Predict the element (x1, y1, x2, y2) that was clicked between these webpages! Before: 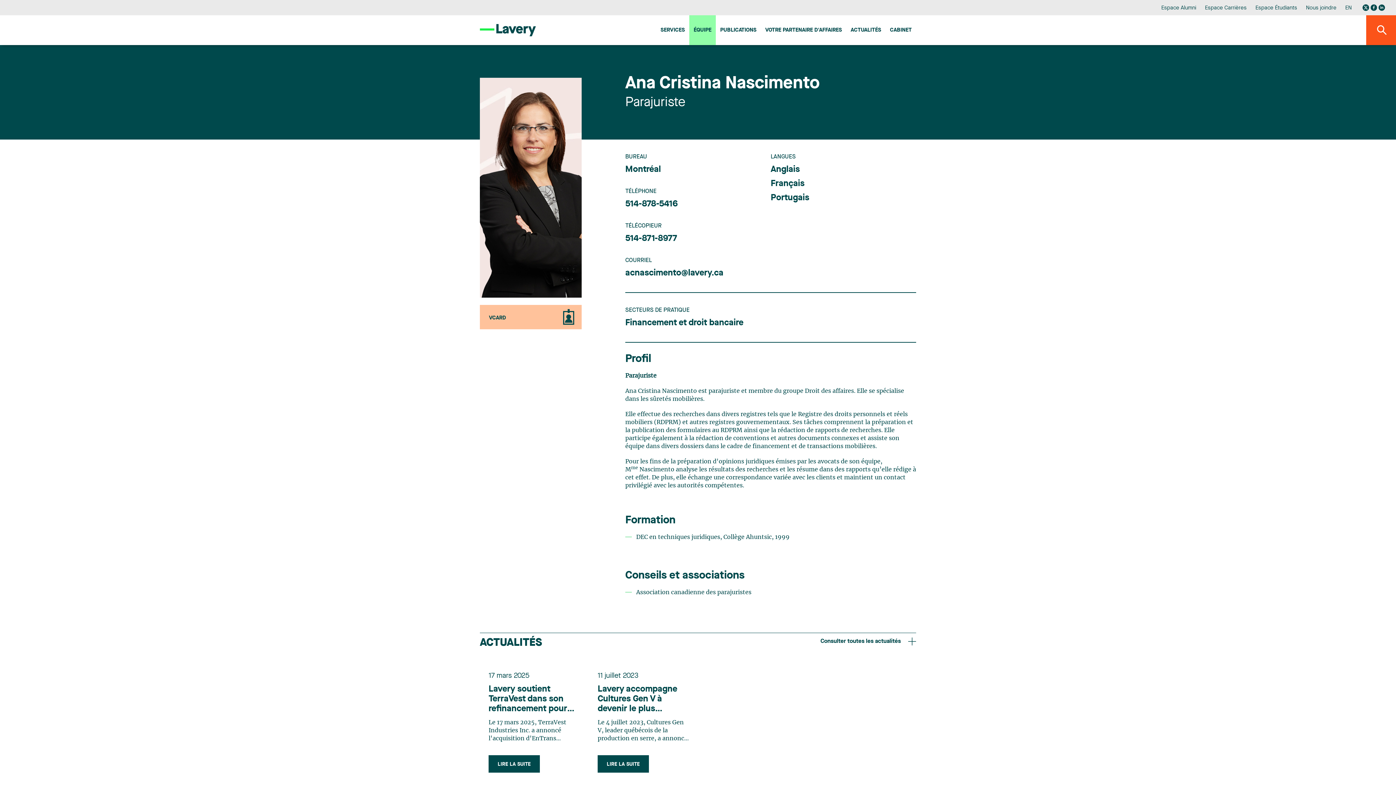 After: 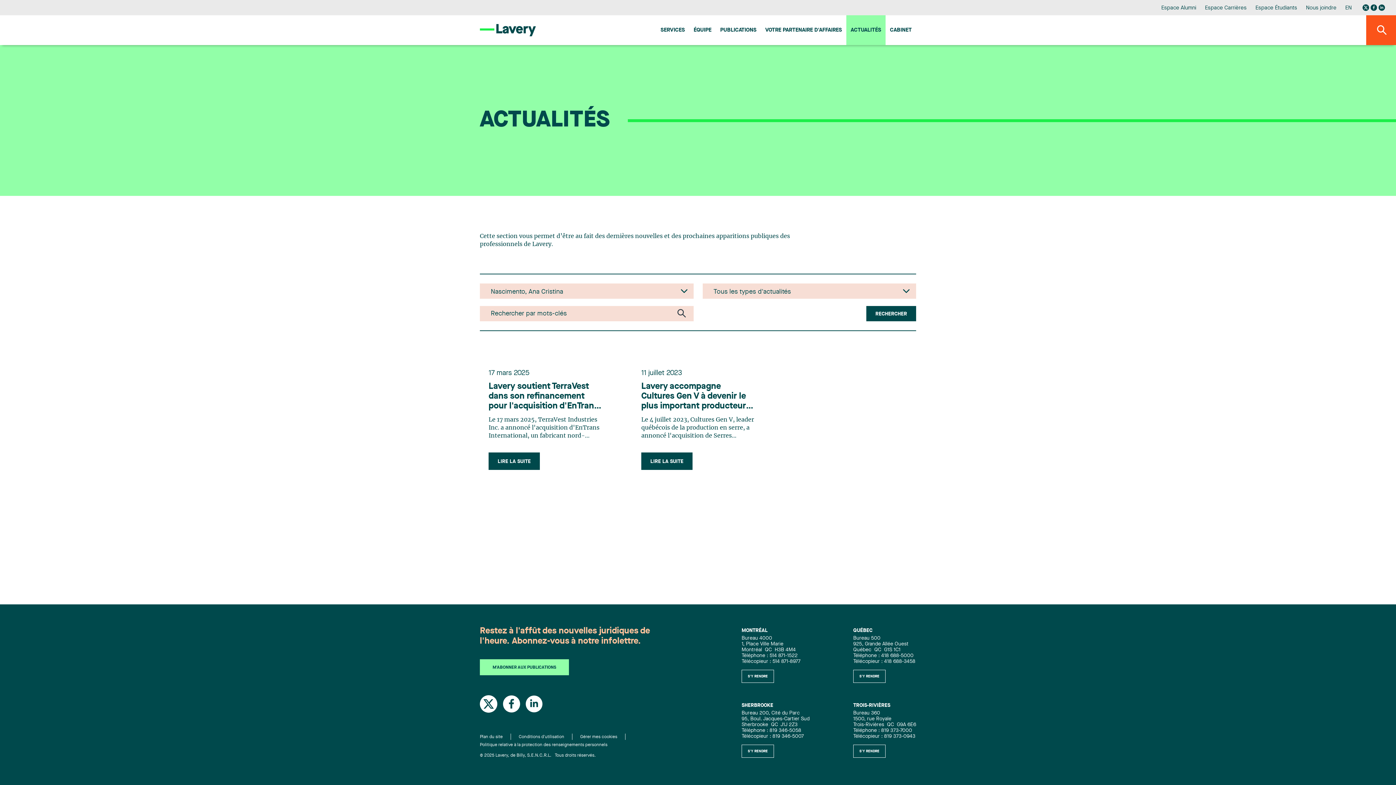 Action: label: ACTUALITÉS bbox: (480, 637, 542, 648)